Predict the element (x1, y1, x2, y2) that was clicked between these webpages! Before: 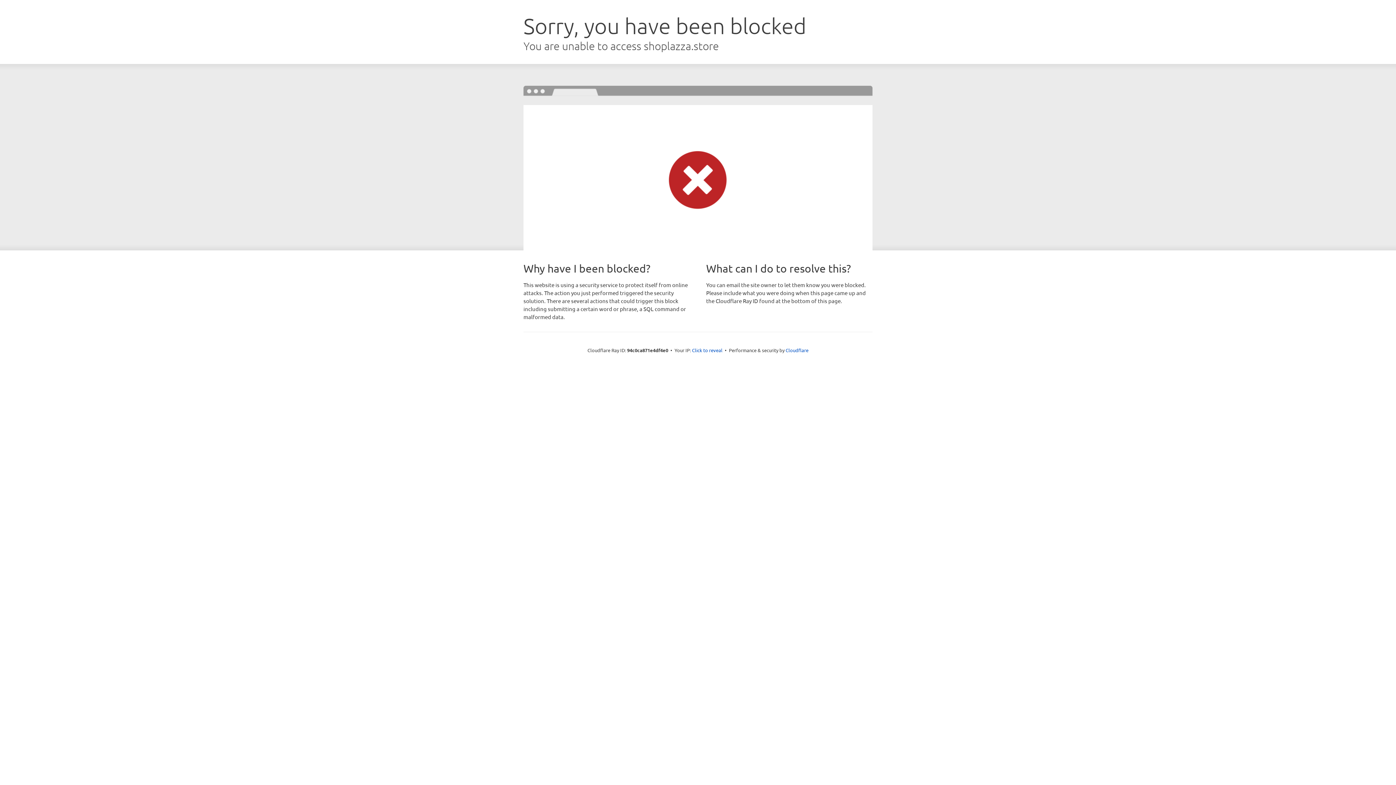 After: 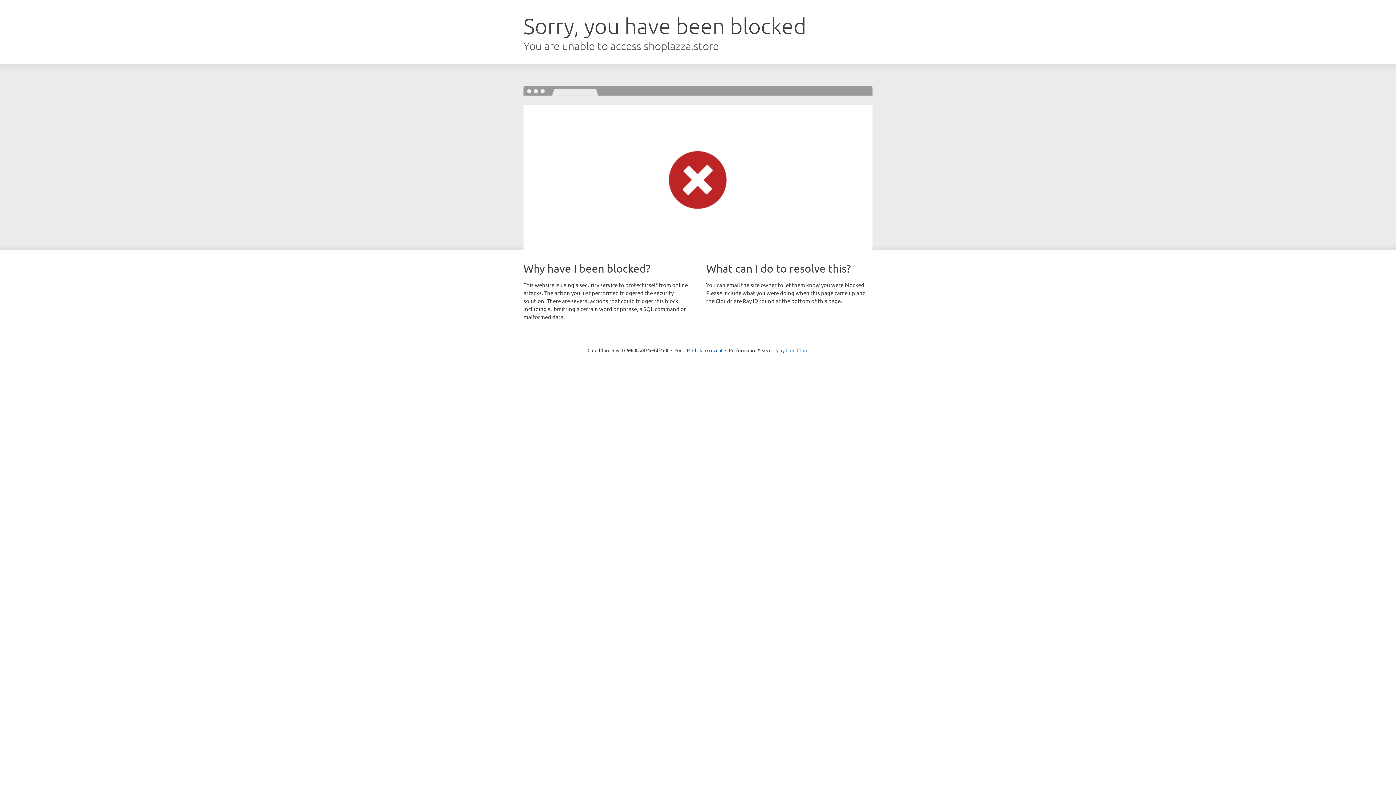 Action: label: Cloudflare bbox: (785, 347, 808, 353)